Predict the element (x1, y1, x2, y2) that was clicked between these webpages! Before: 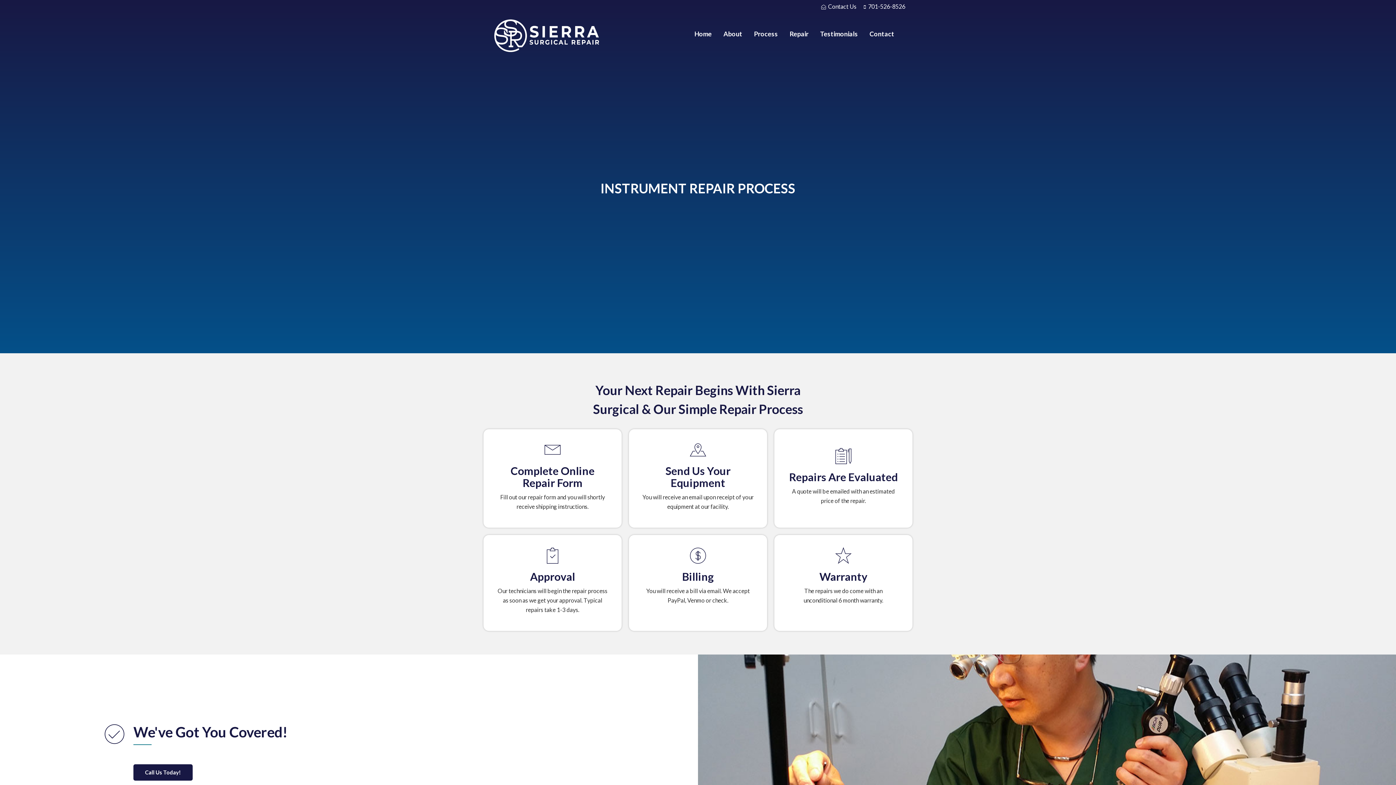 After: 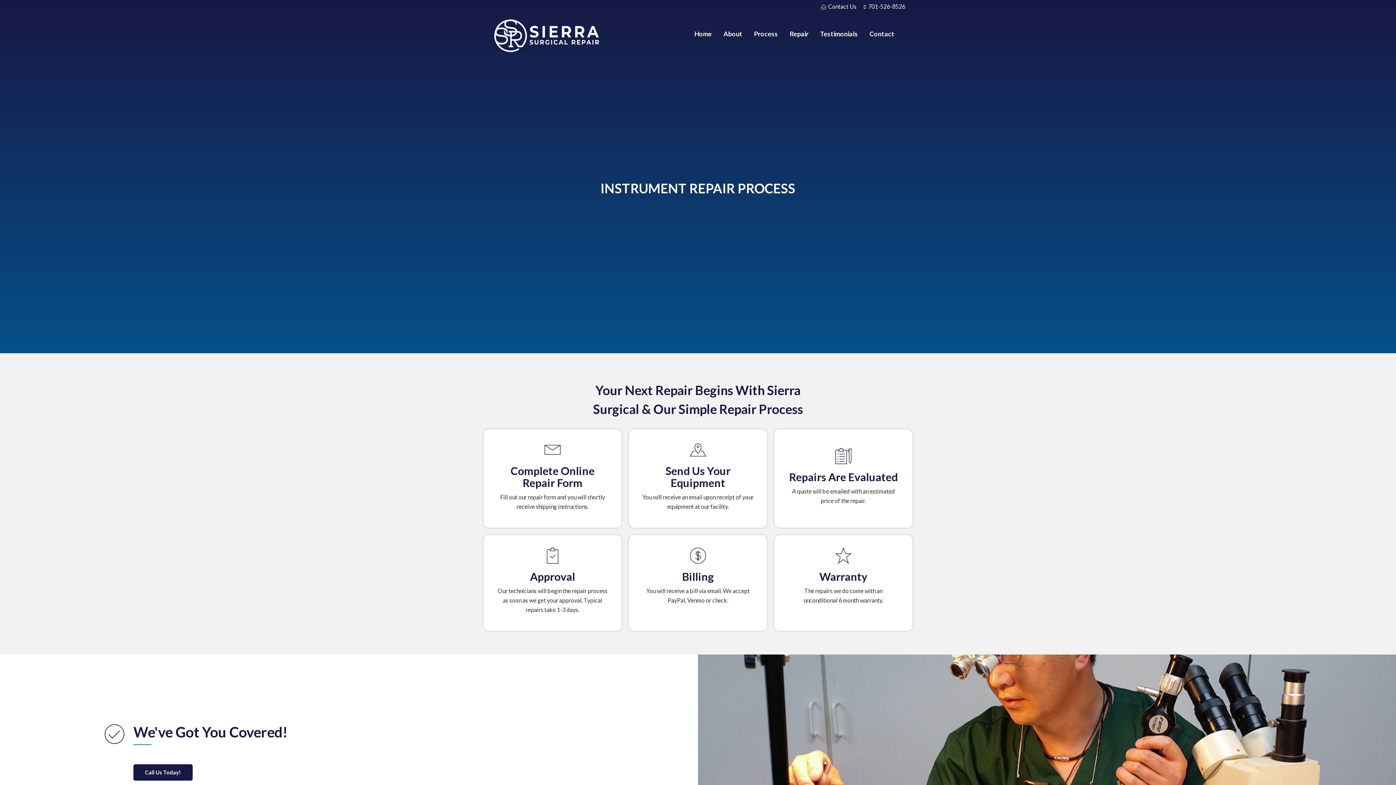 Action: bbox: (864, 2, 905, 9) label: 701-526-8526